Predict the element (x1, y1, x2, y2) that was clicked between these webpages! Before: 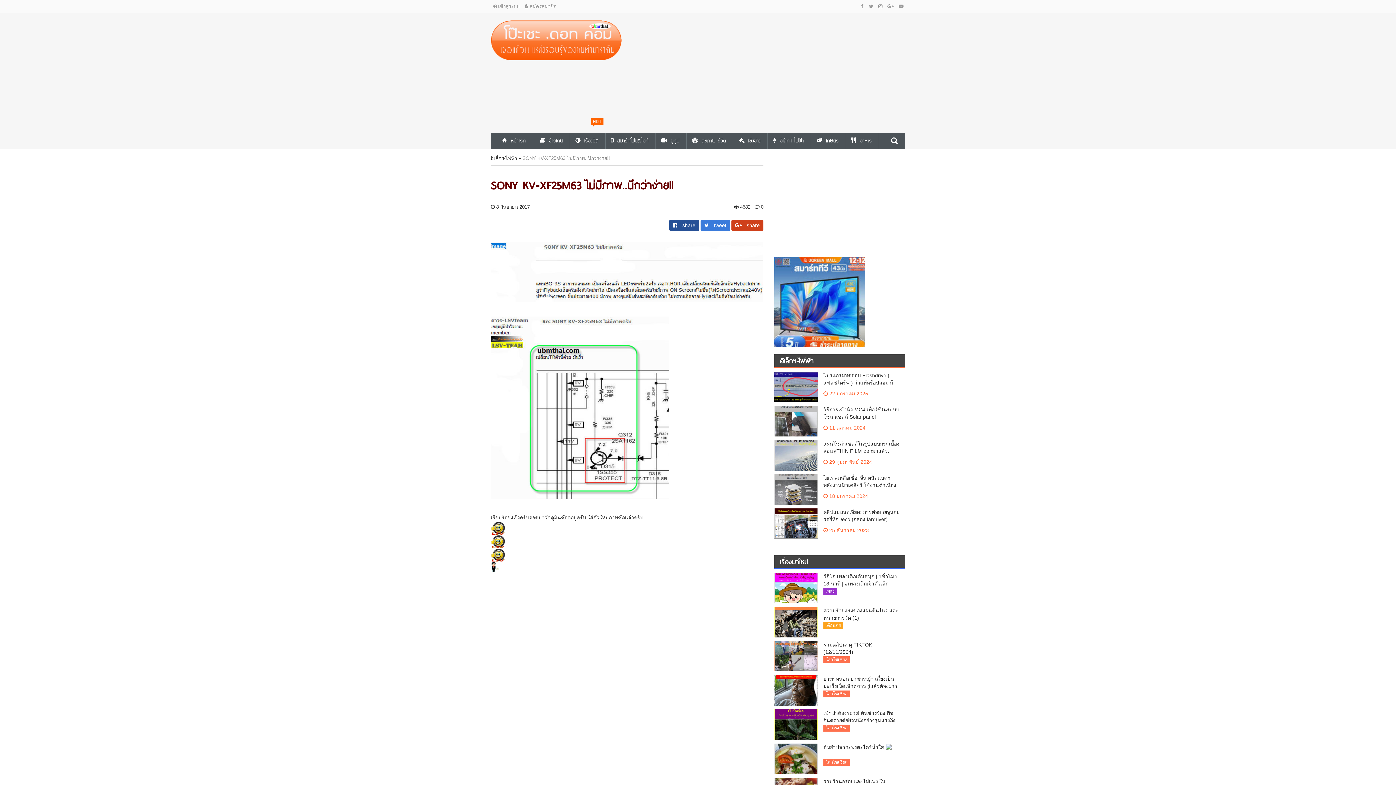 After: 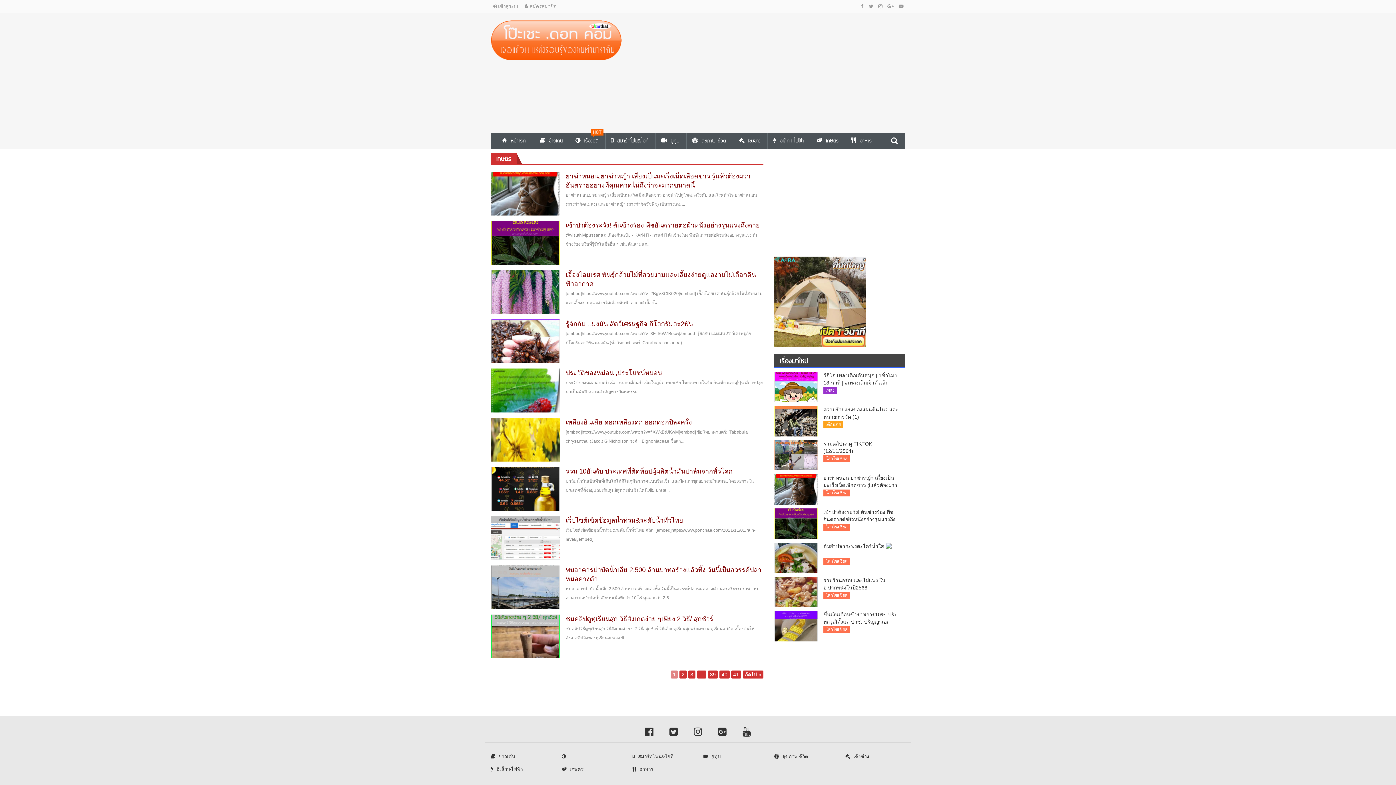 Action: bbox: (811, 137, 846, 145) label:  เกษตร